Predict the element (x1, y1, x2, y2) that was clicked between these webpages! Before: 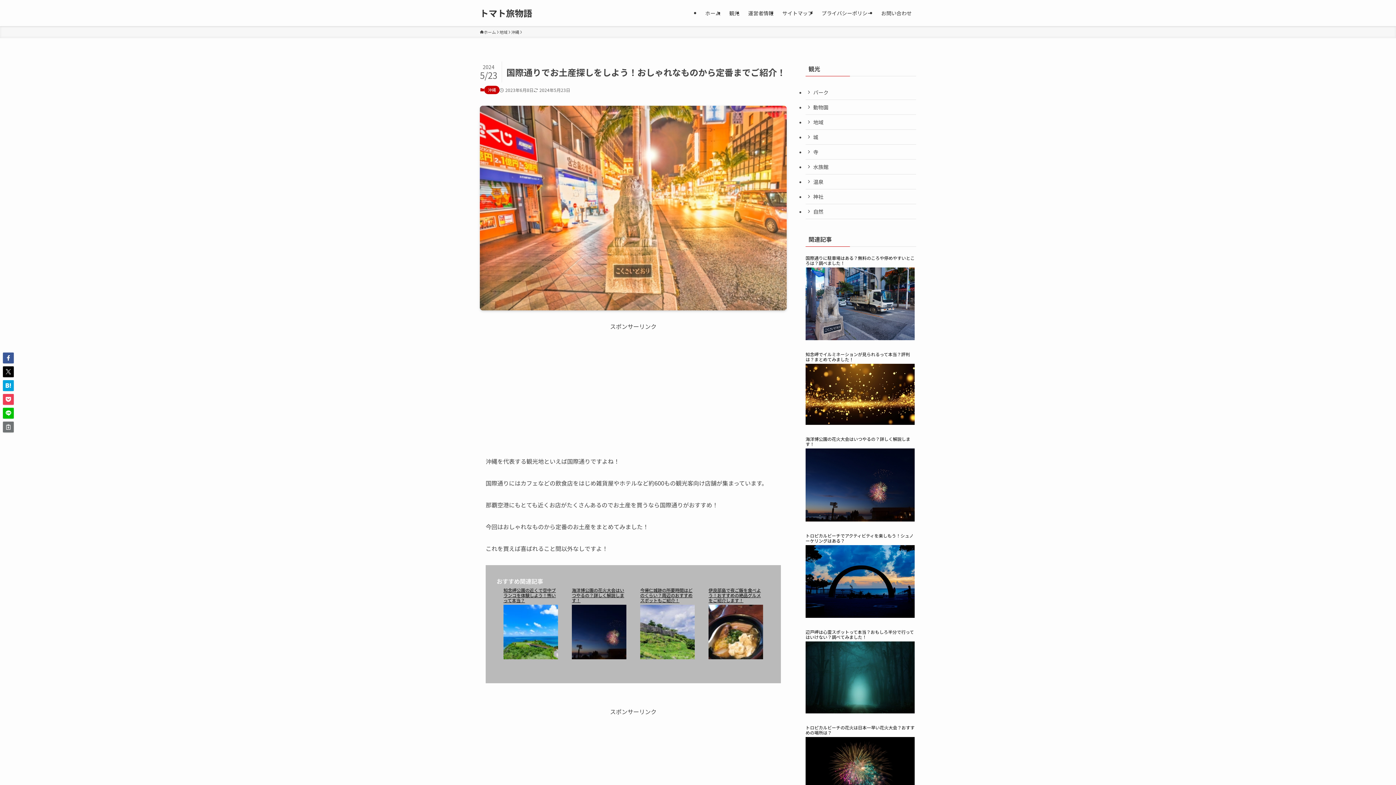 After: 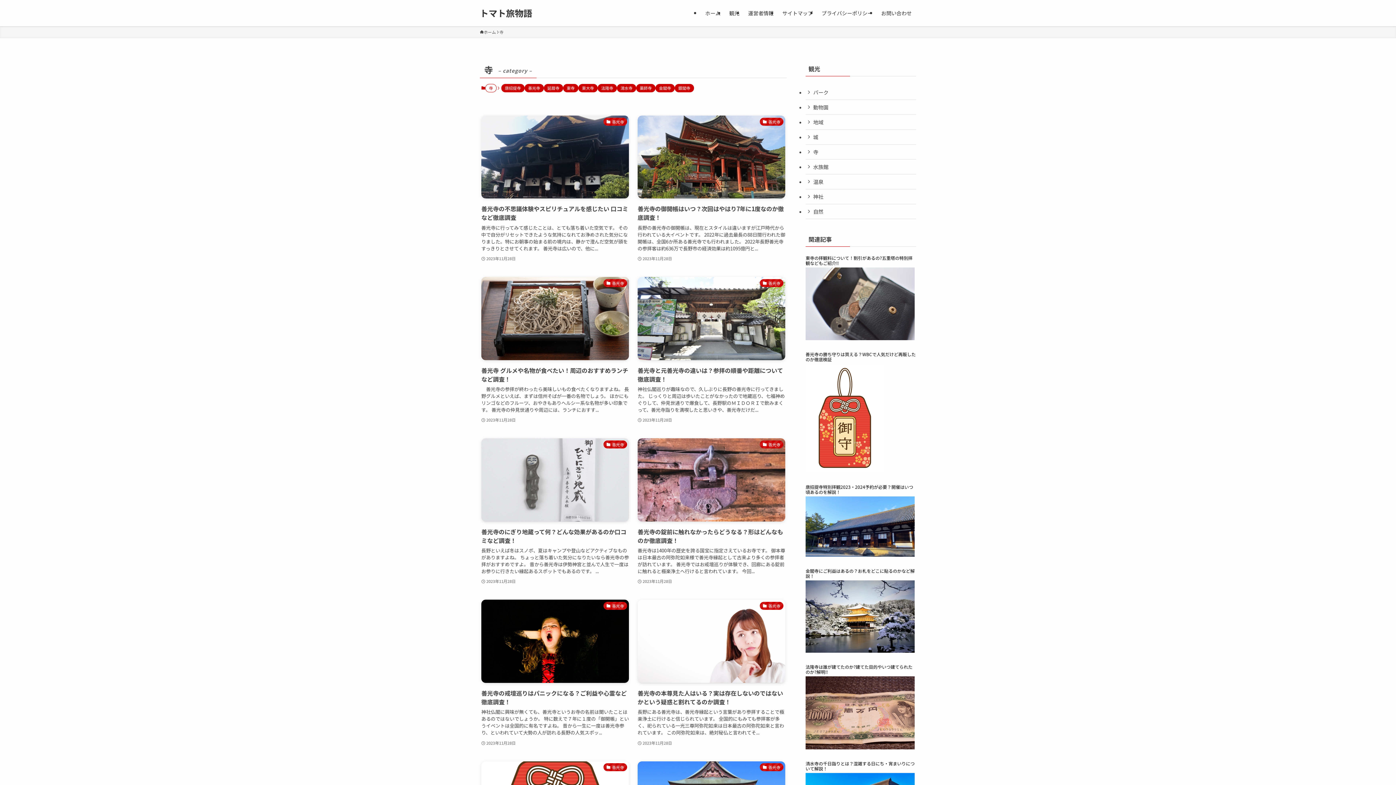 Action: label: 寺 bbox: (805, 144, 916, 159)